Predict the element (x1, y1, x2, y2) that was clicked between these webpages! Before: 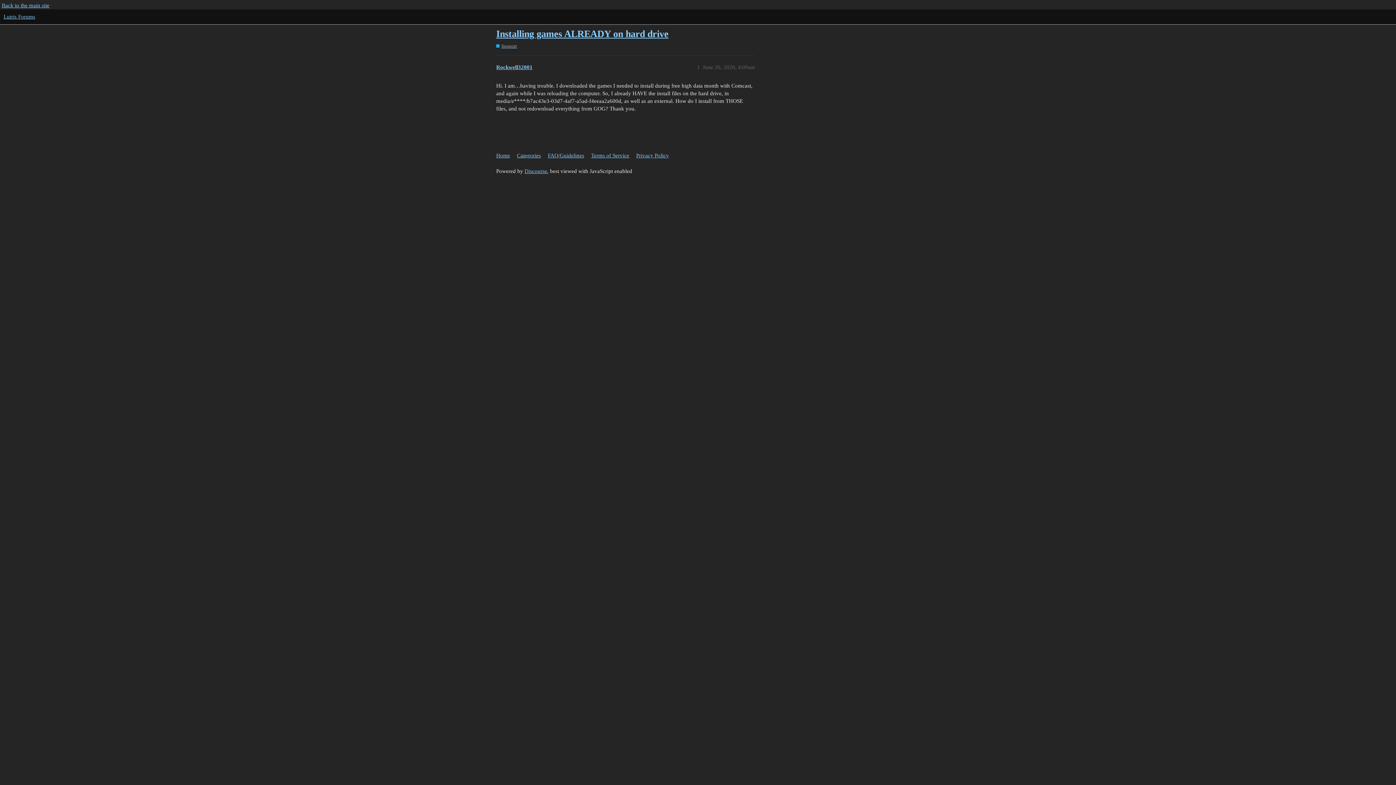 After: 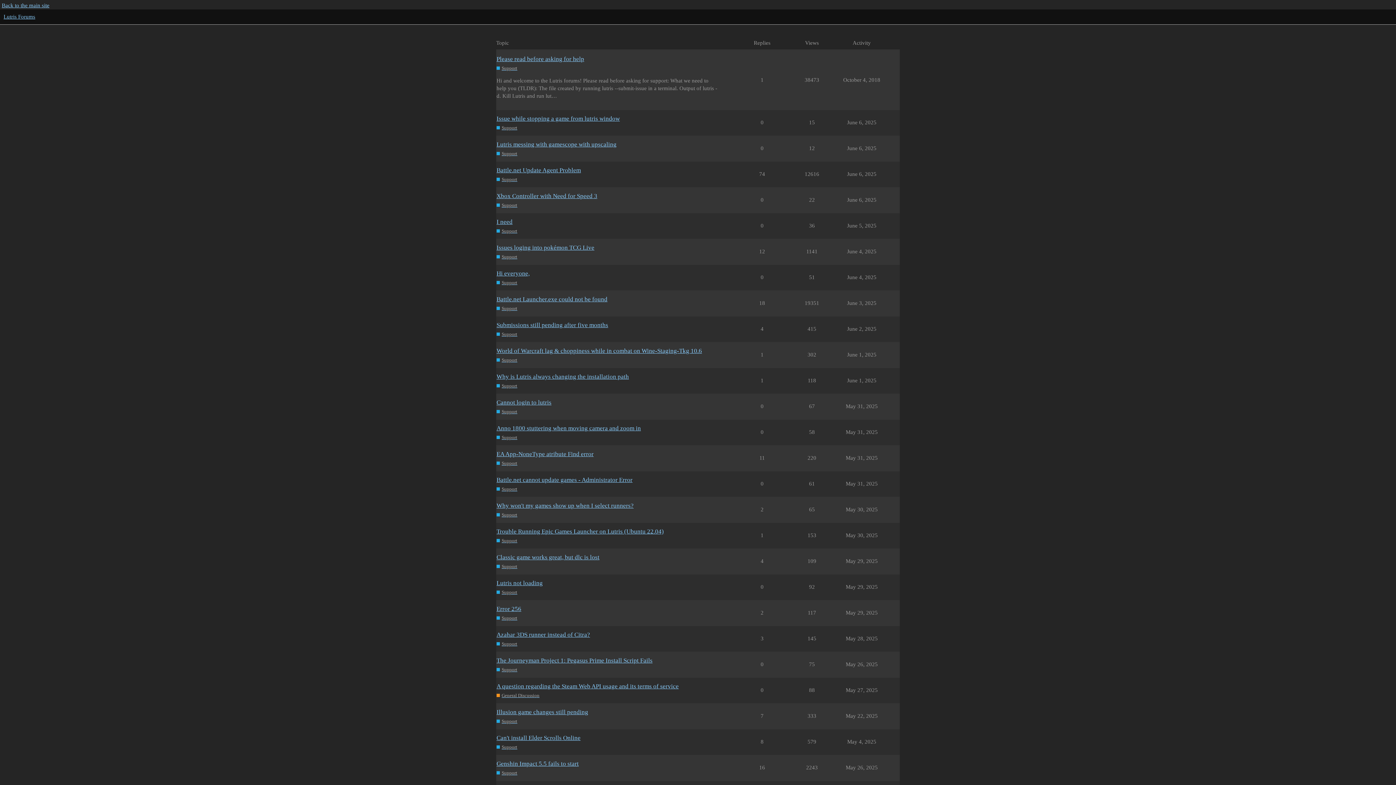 Action: label: Home bbox: (496, 149, 515, 162)